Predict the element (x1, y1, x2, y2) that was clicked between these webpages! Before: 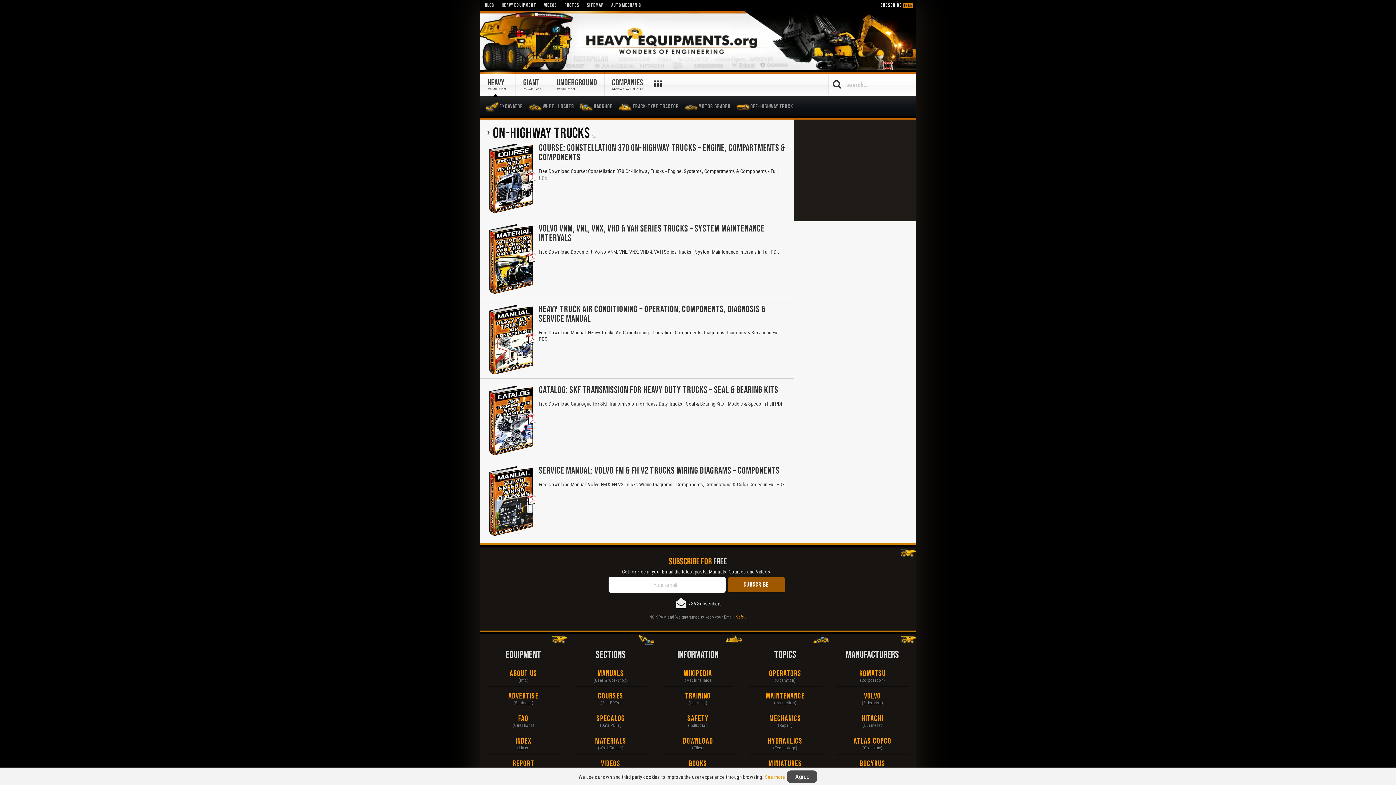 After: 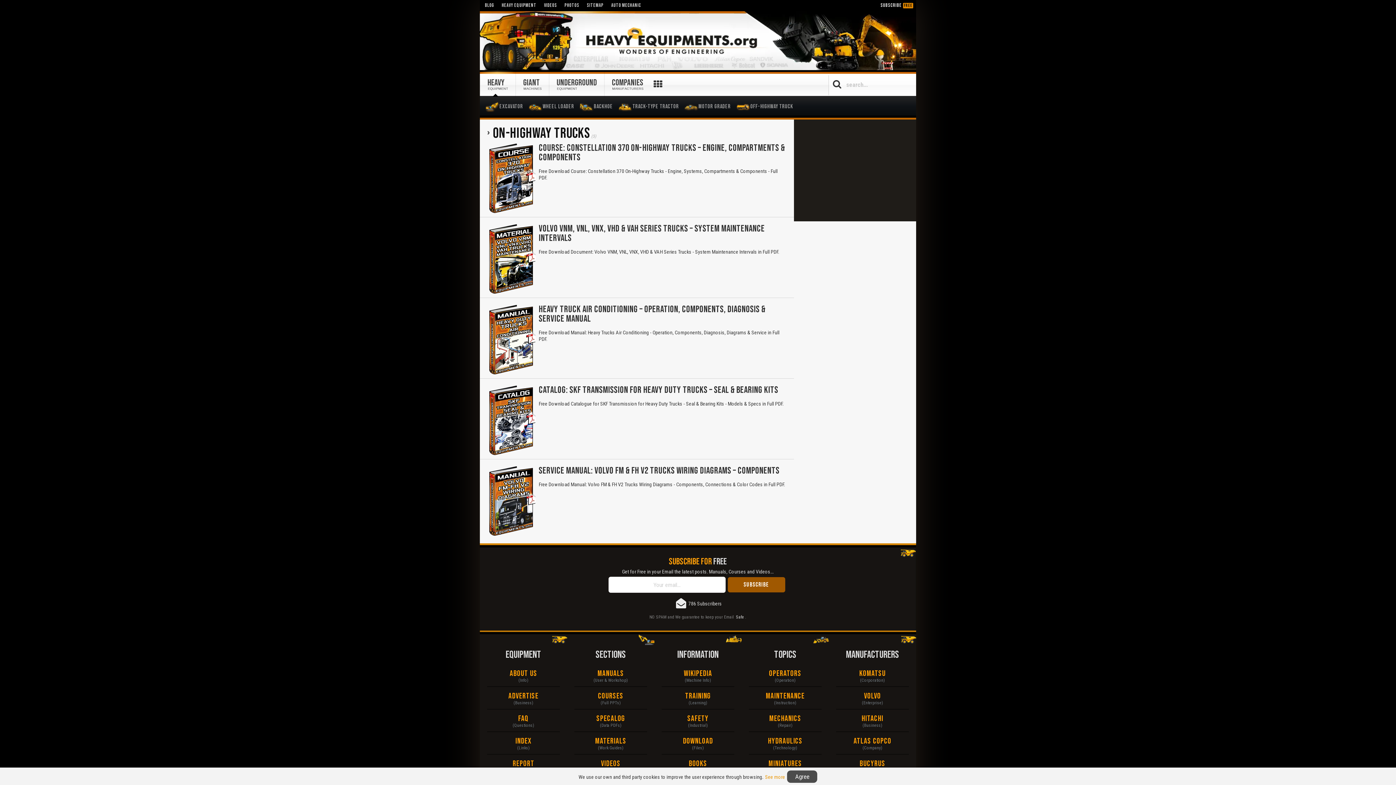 Action: bbox: (736, 614, 744, 620) label: Safe